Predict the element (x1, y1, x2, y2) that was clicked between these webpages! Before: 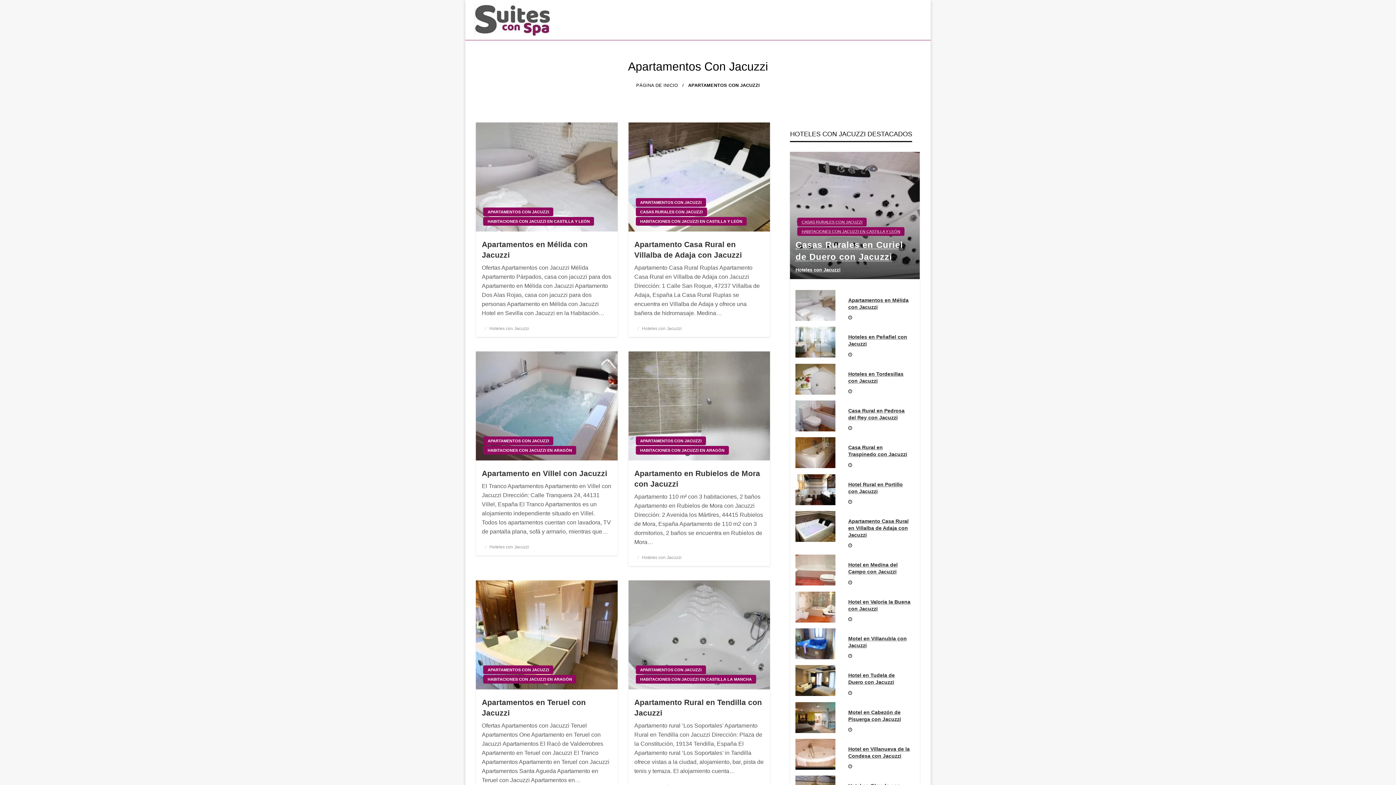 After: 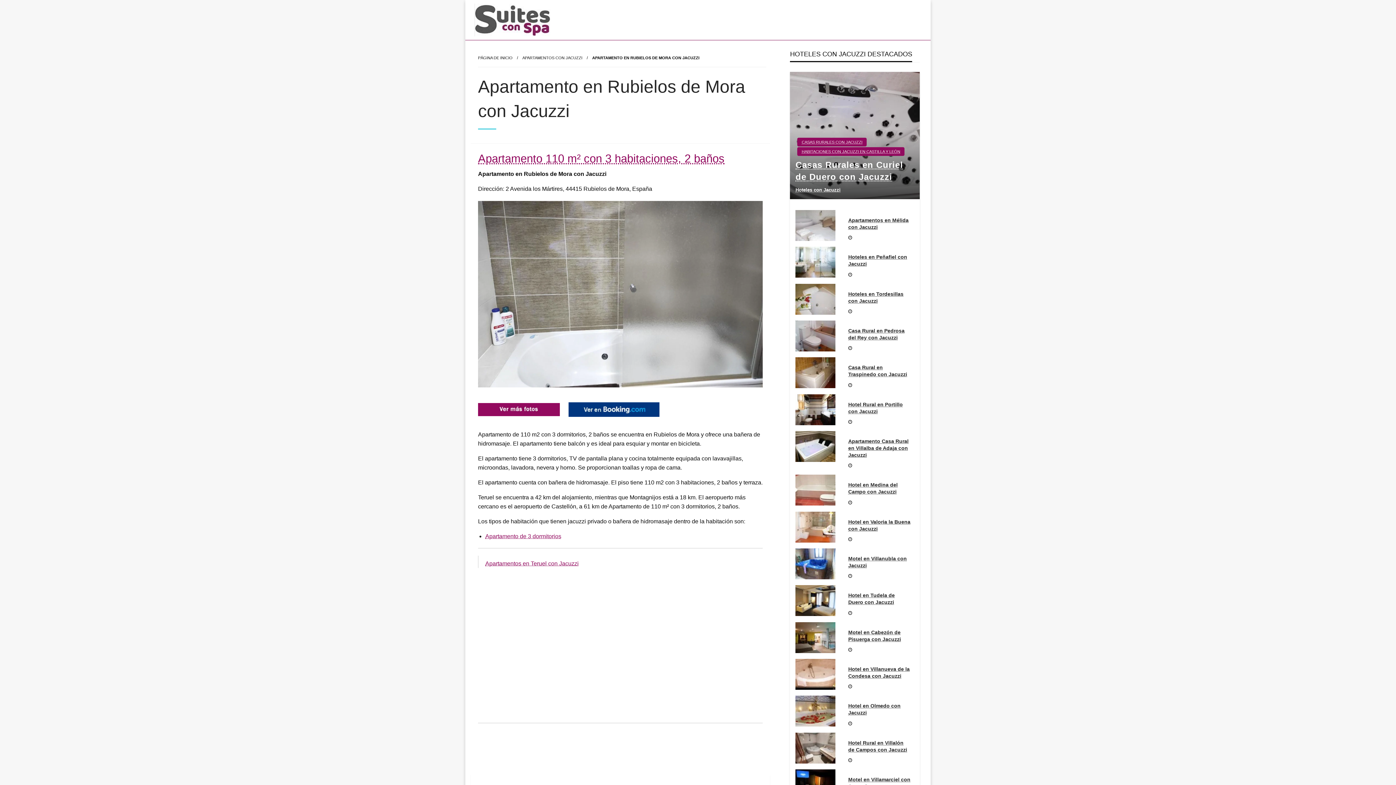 Action: bbox: (628, 351, 770, 460)